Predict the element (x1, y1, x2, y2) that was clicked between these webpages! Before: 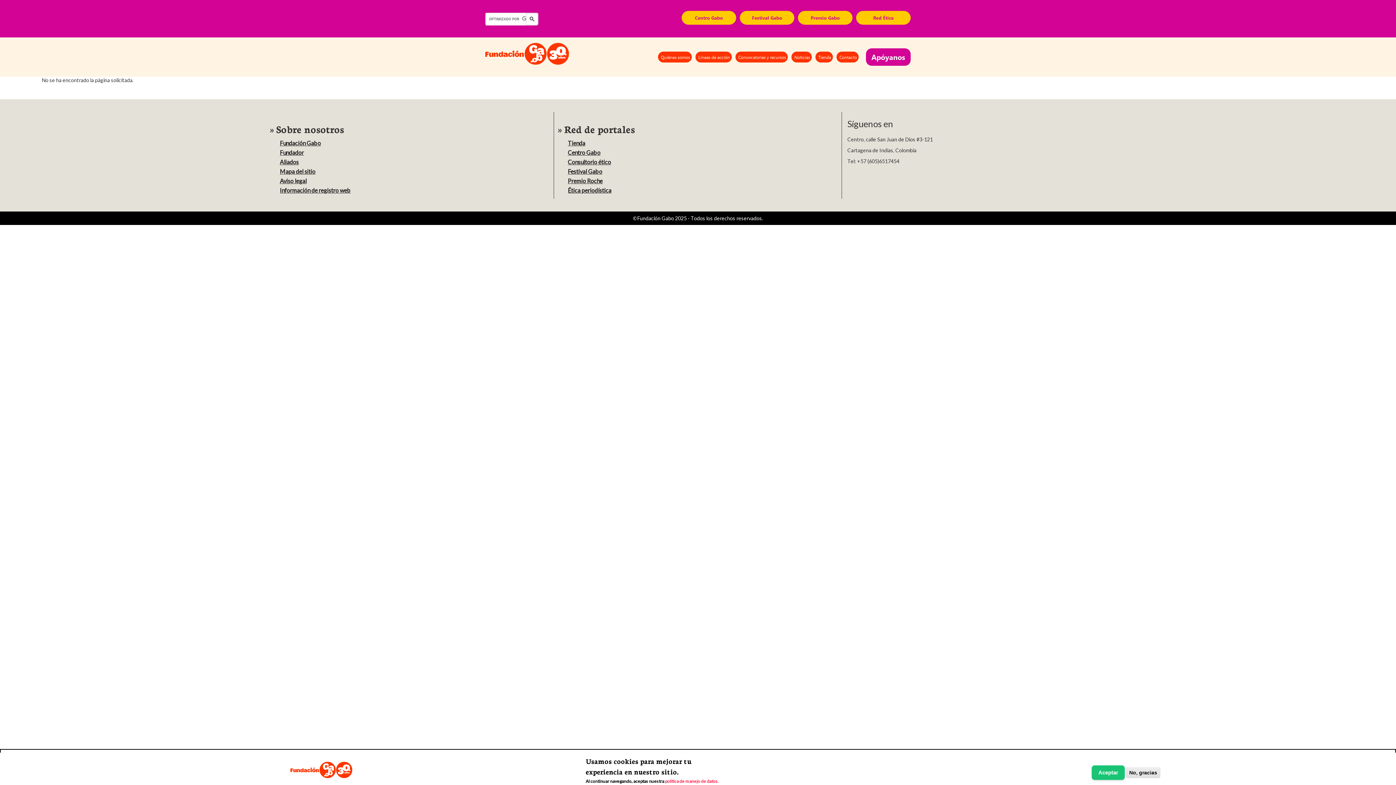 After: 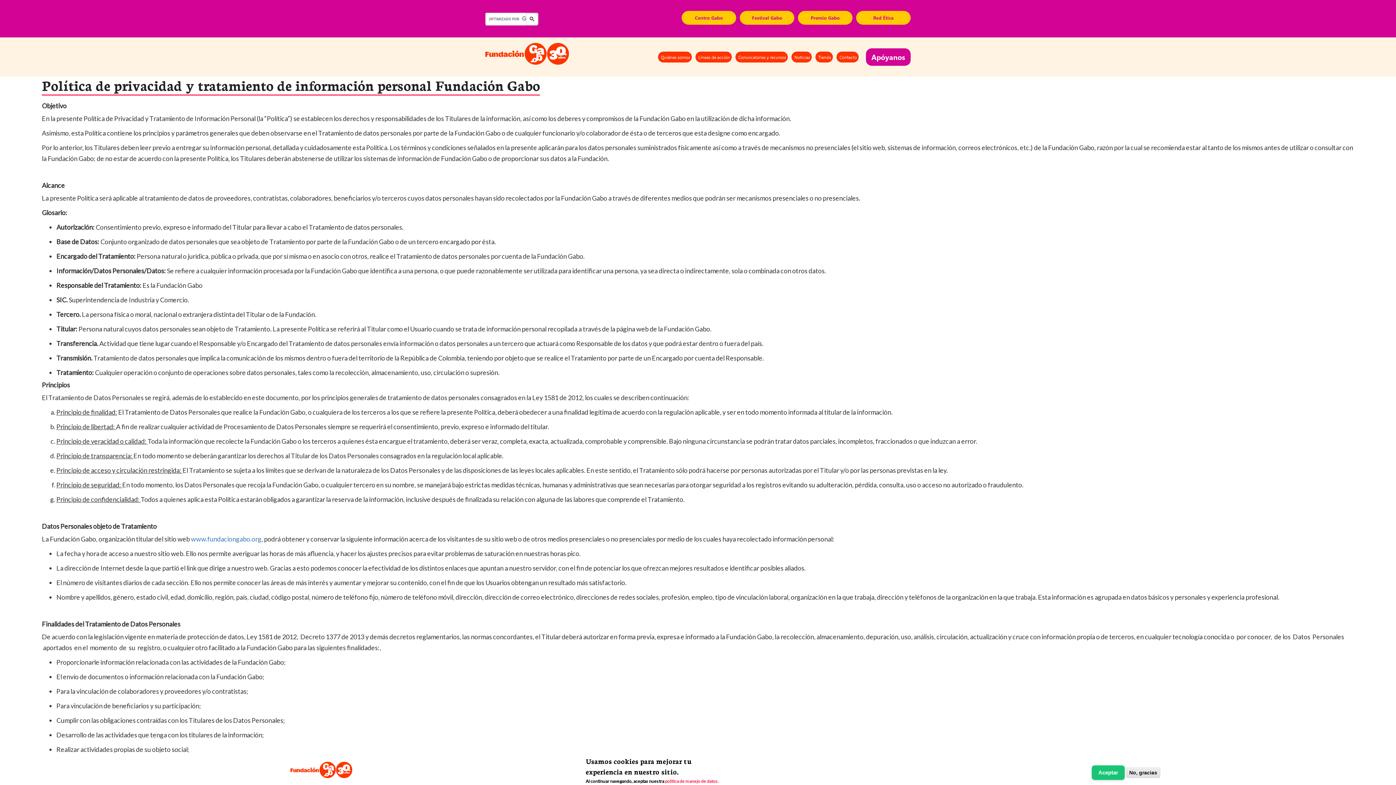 Action: label: Aviso legal bbox: (277, 176, 542, 185)